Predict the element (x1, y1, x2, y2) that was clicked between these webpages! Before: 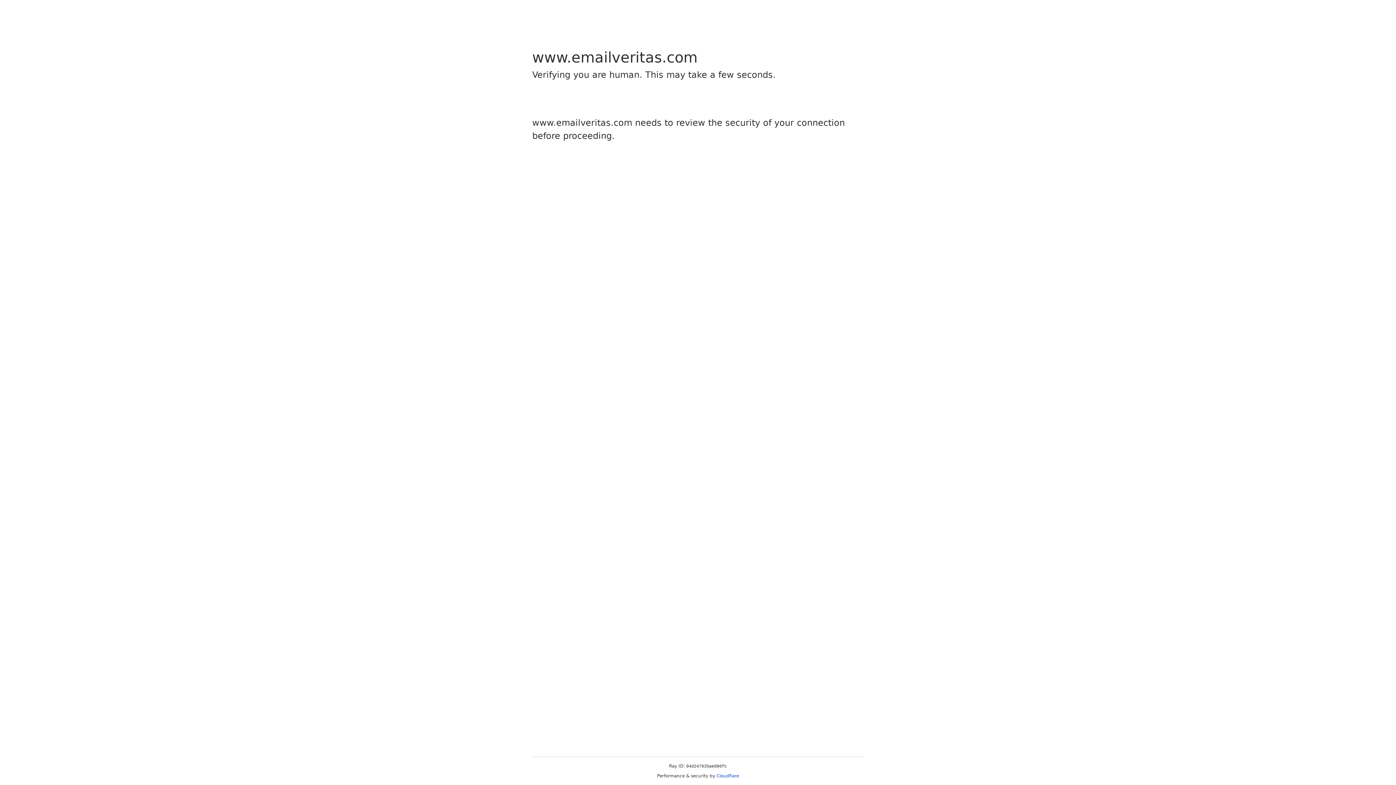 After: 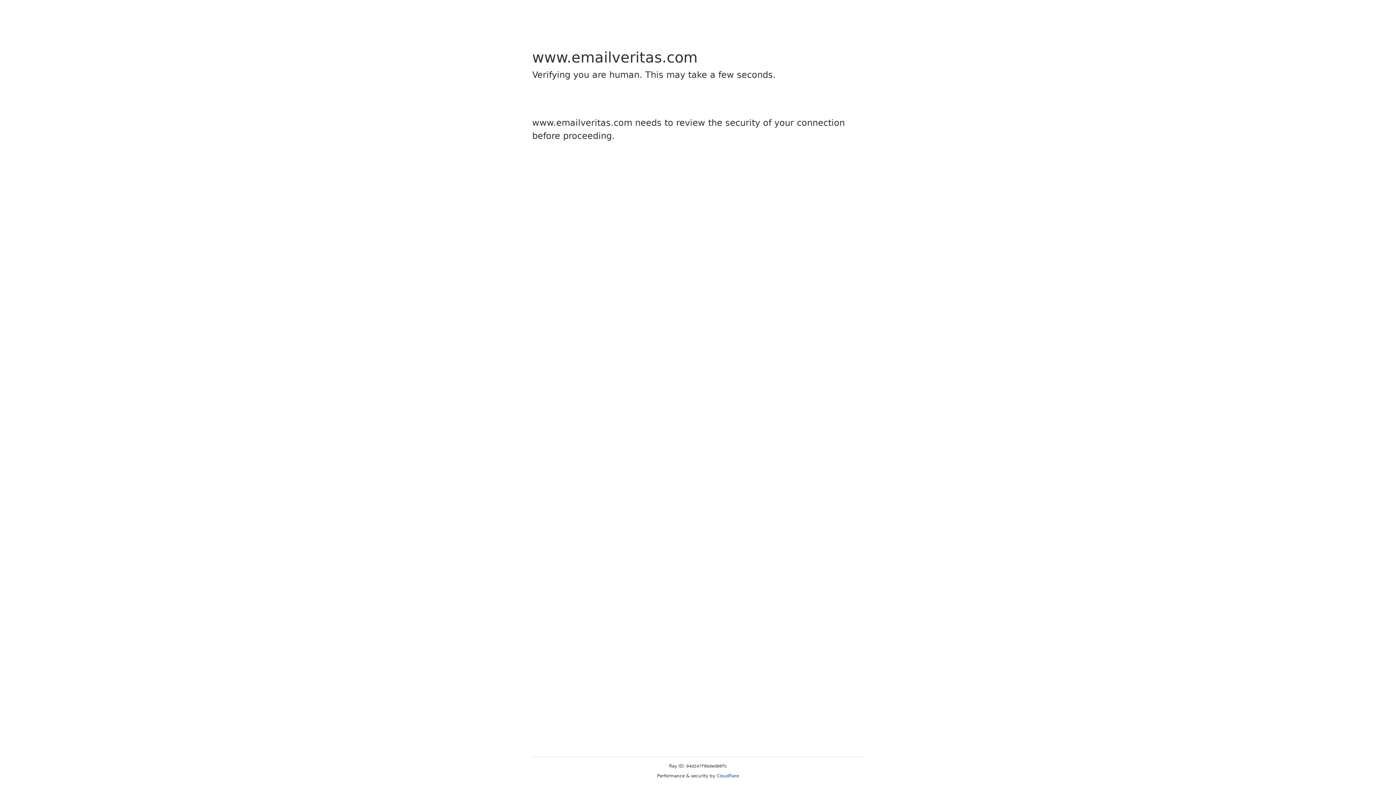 Action: label: Cloudflare bbox: (716, 773, 739, 778)